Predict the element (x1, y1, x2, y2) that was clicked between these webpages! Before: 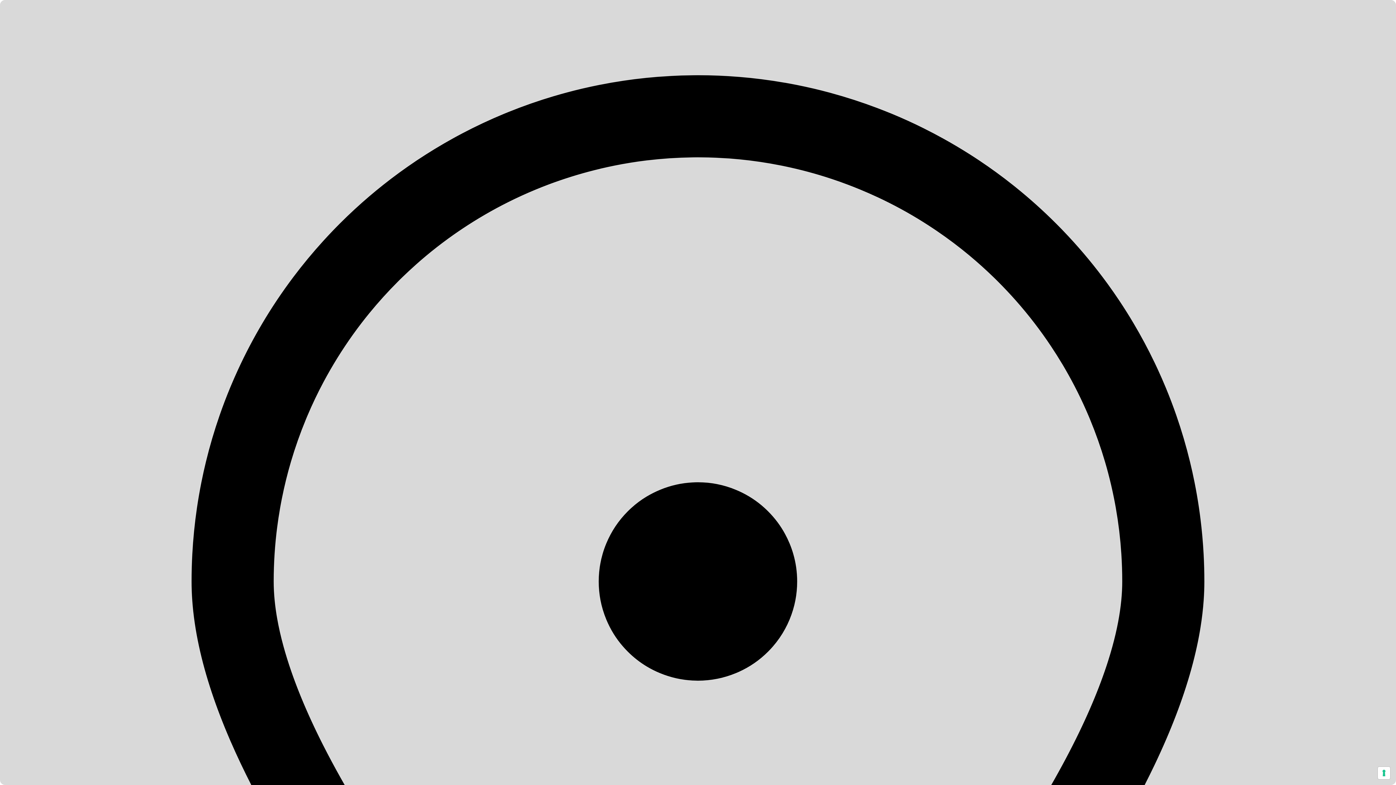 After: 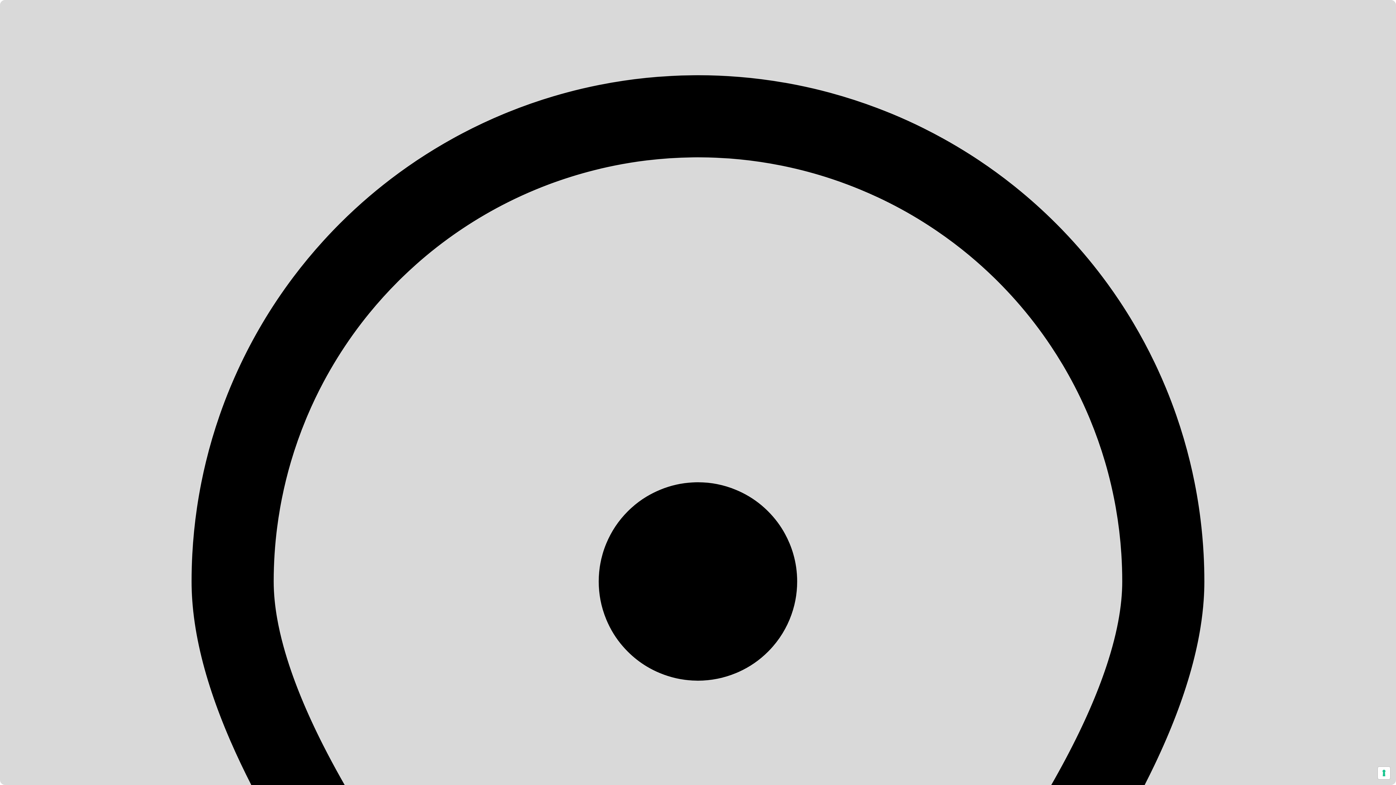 Action: label: Search bbox: (581, 88, 814, 99)